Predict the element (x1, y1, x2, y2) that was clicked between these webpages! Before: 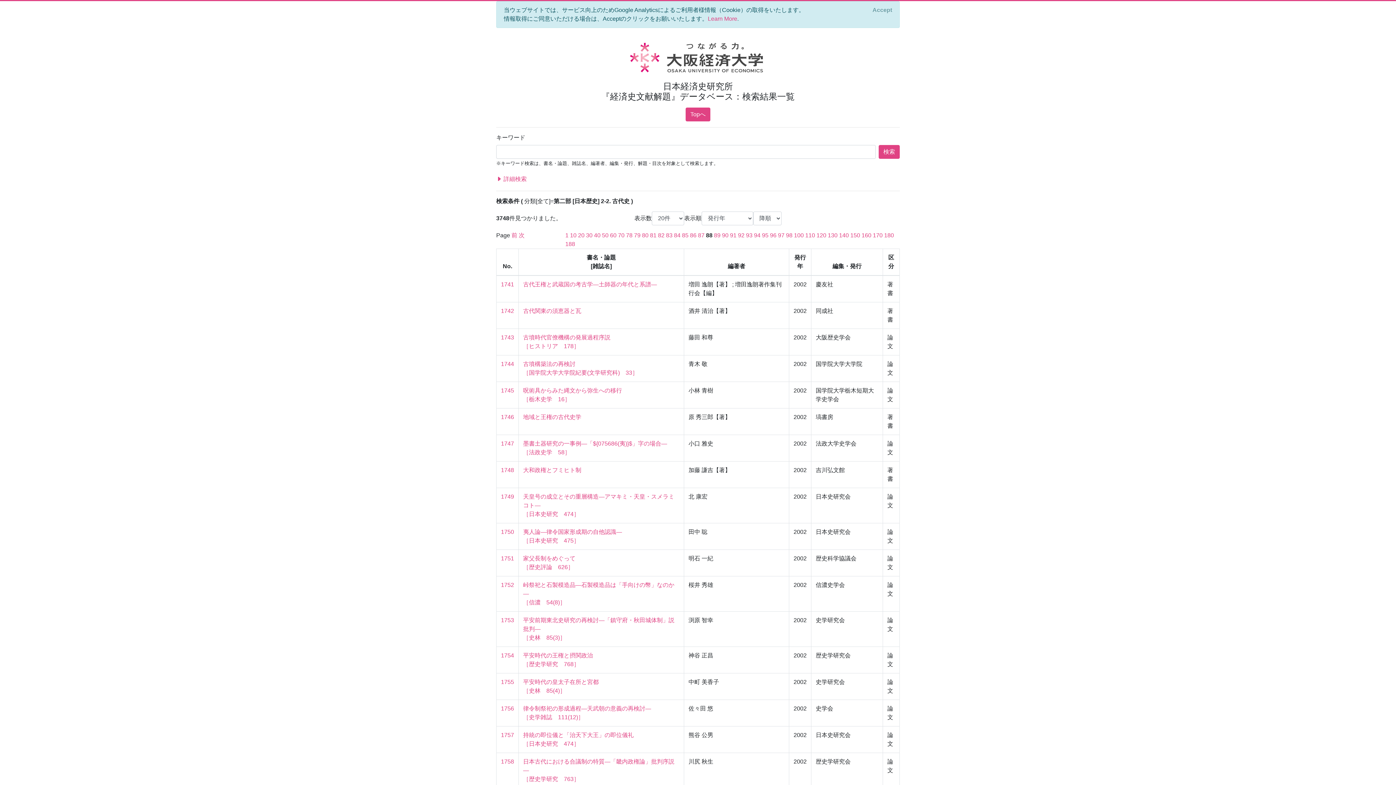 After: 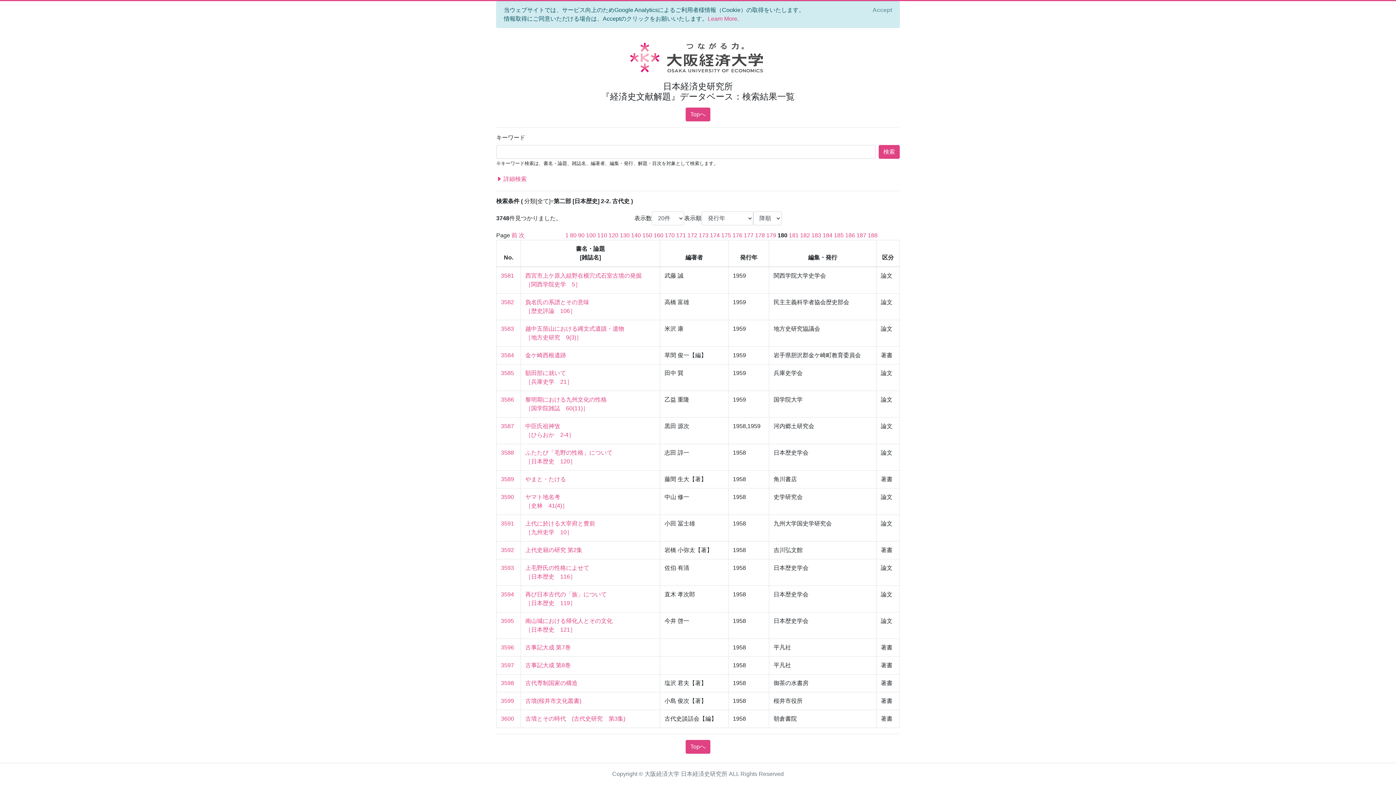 Action: bbox: (884, 232, 894, 238) label: 180